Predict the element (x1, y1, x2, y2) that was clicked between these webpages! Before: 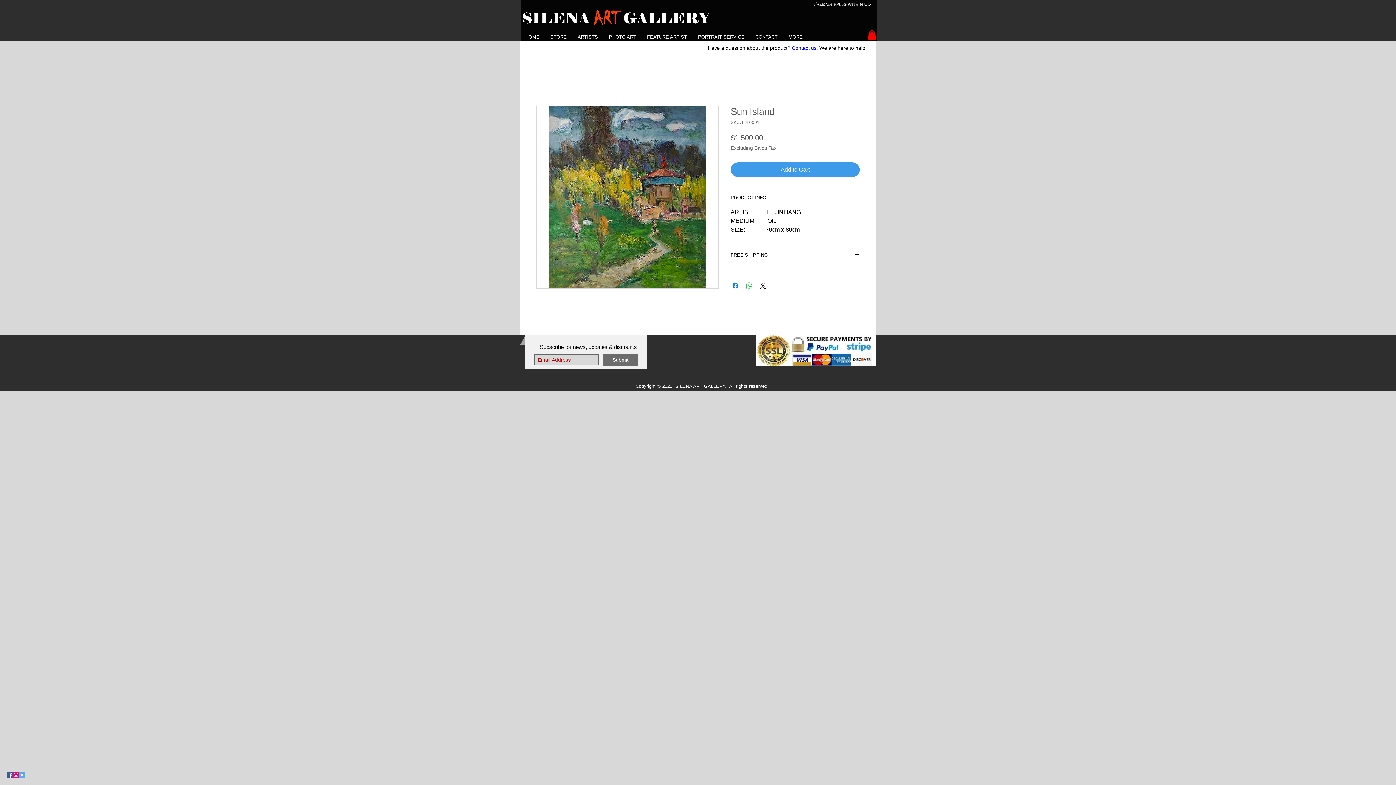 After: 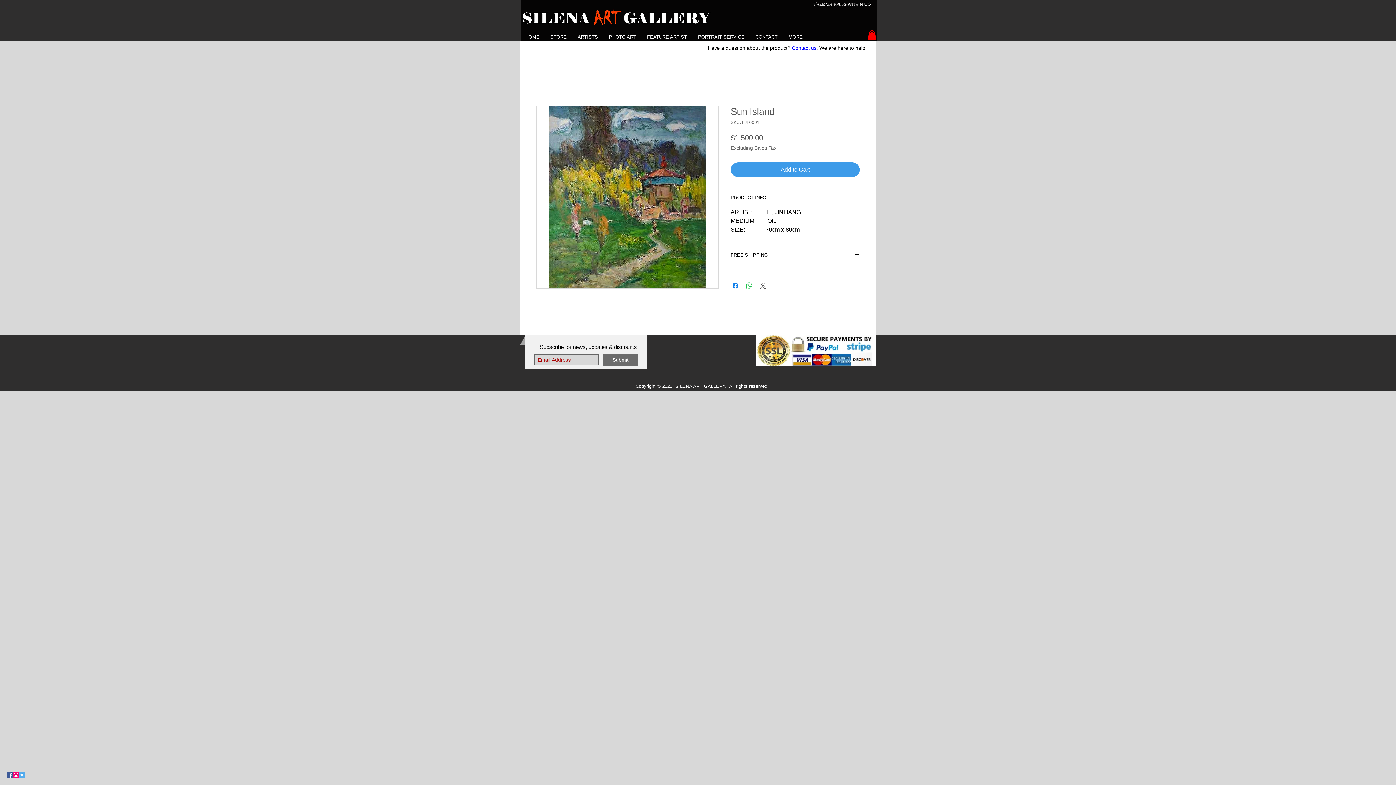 Action: bbox: (758, 281, 767, 290) label: Share on X